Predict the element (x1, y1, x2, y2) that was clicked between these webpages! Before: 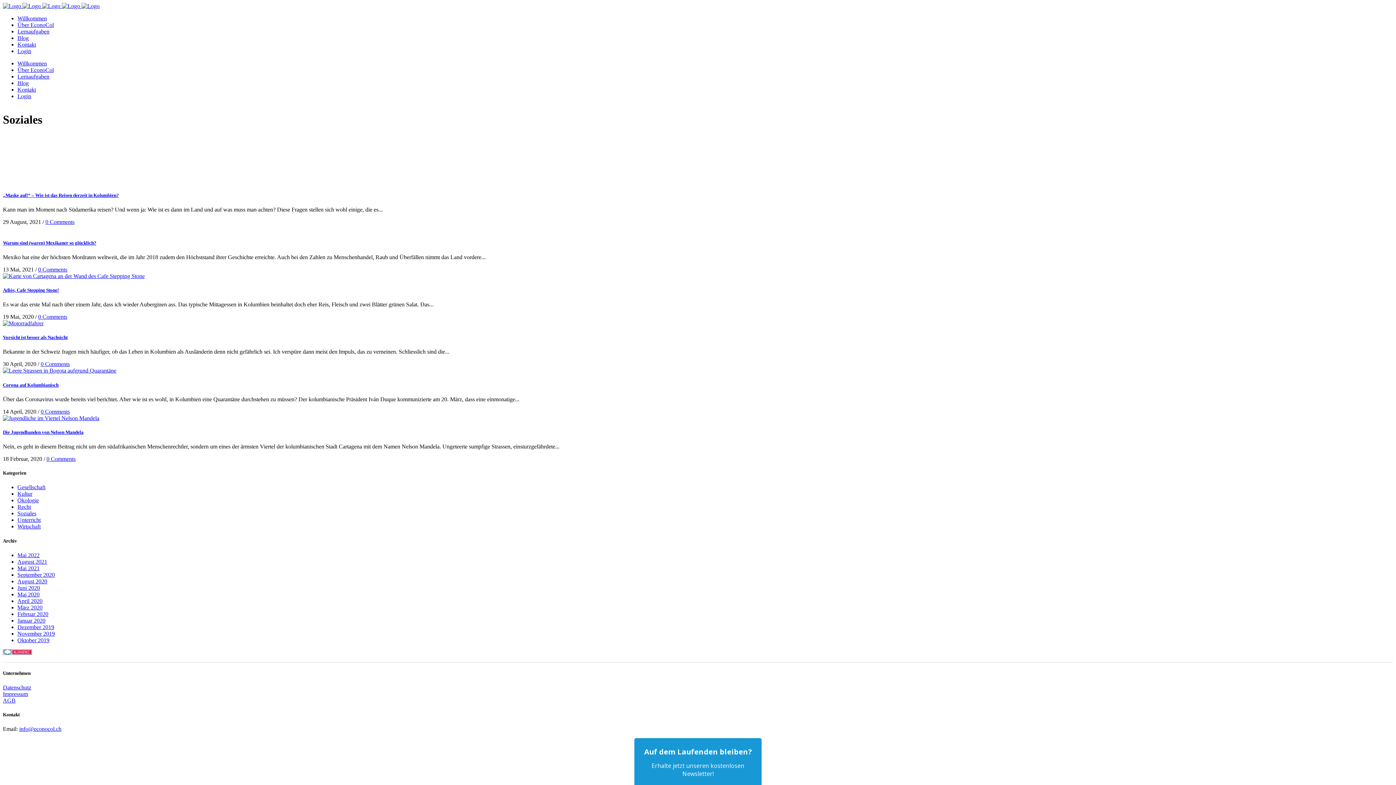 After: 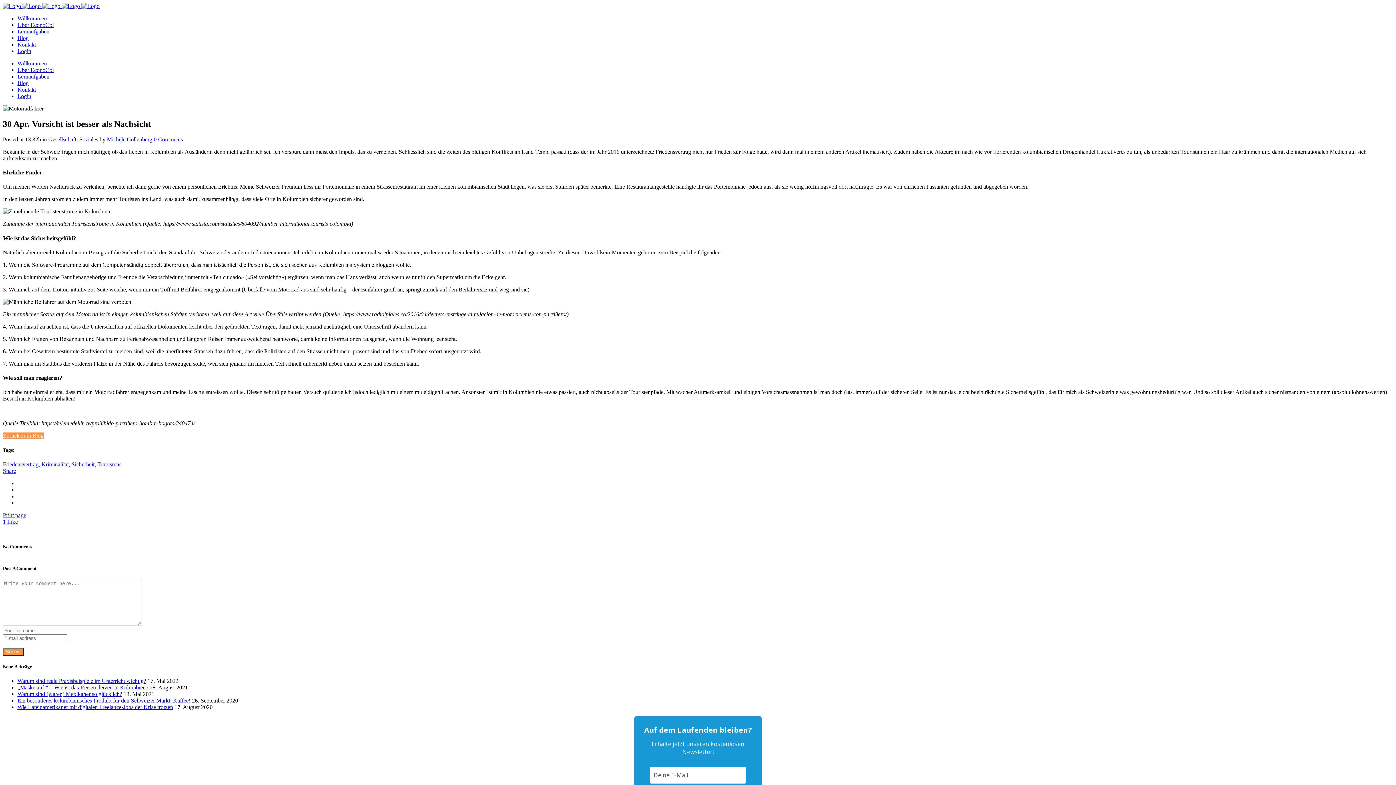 Action: bbox: (40, 361, 69, 367) label: 0 Comments